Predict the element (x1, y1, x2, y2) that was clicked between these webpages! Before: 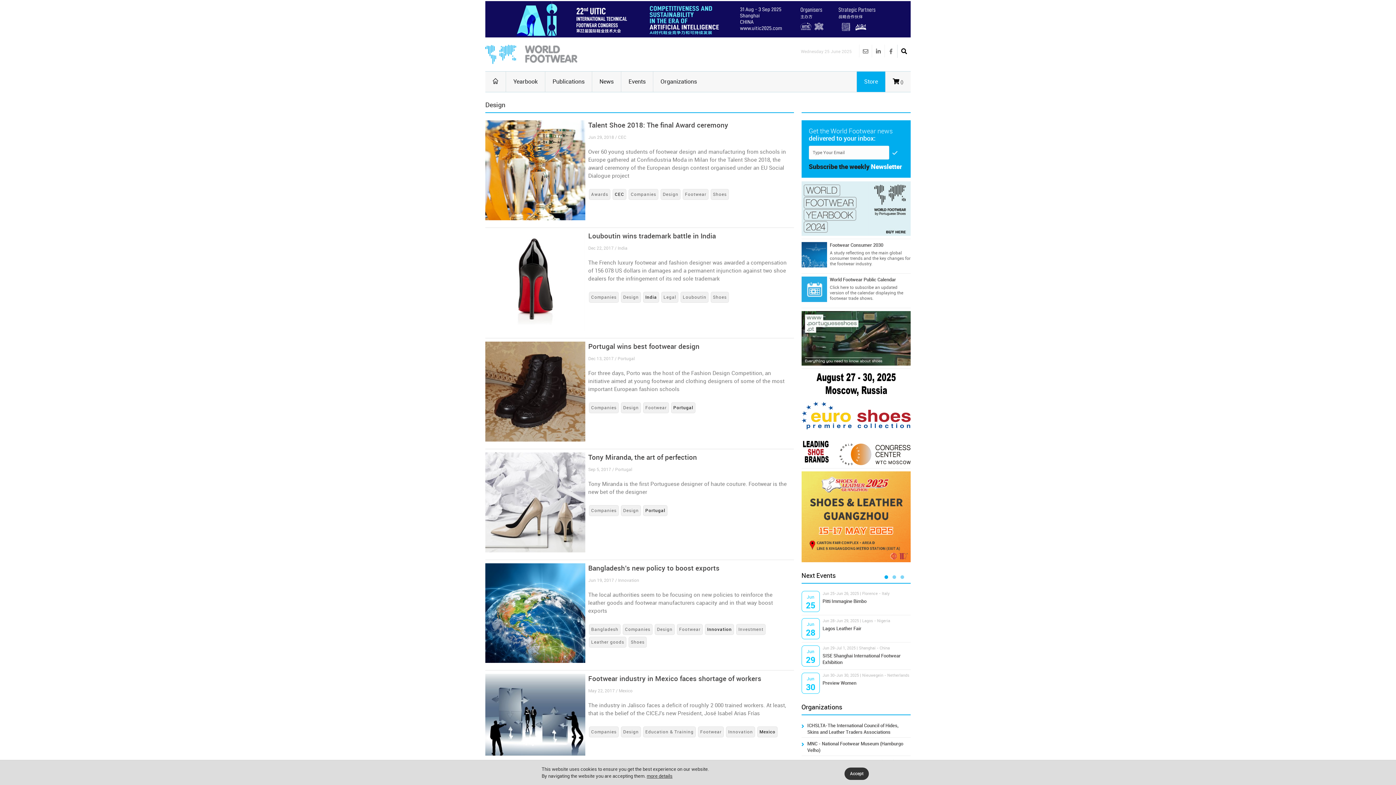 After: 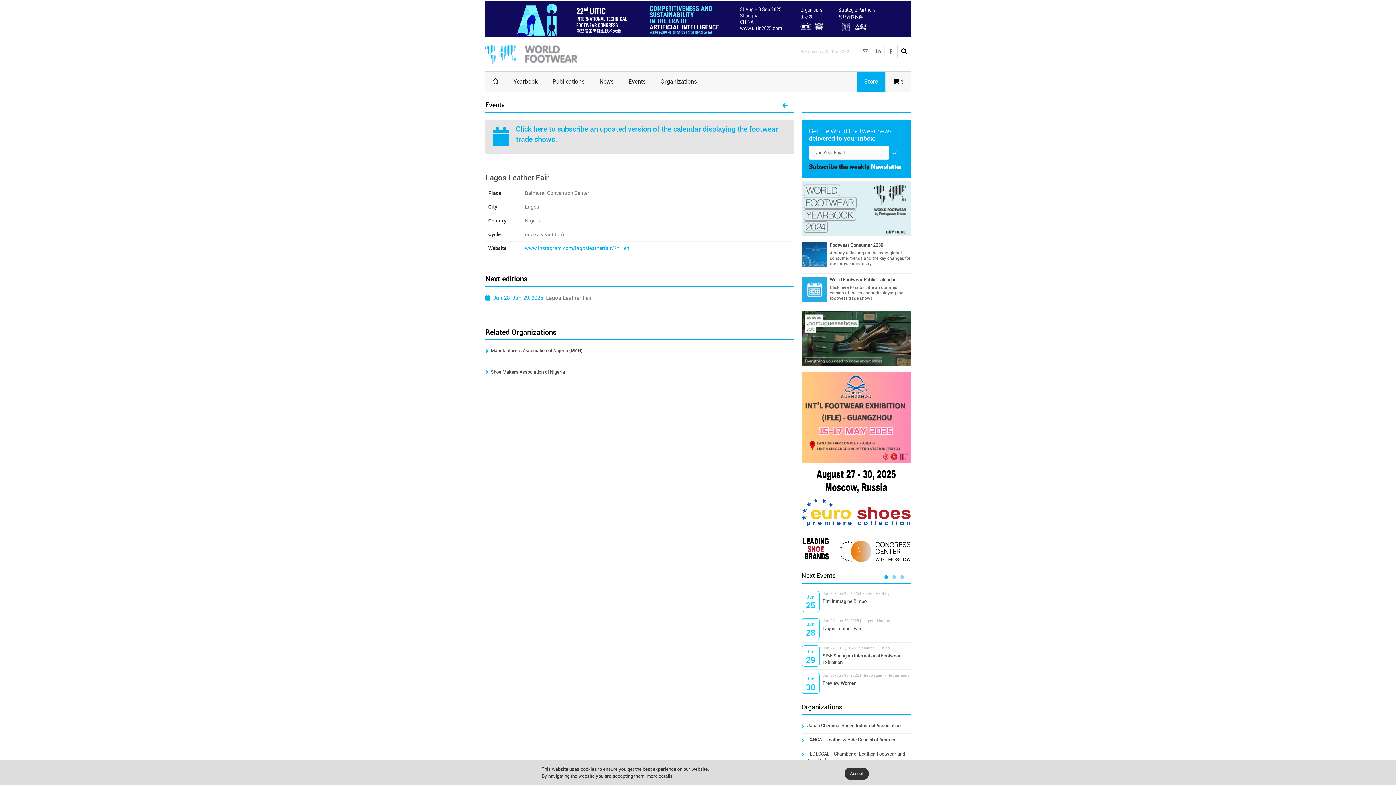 Action: label: Lagos Leather Fair bbox: (822, 626, 861, 631)